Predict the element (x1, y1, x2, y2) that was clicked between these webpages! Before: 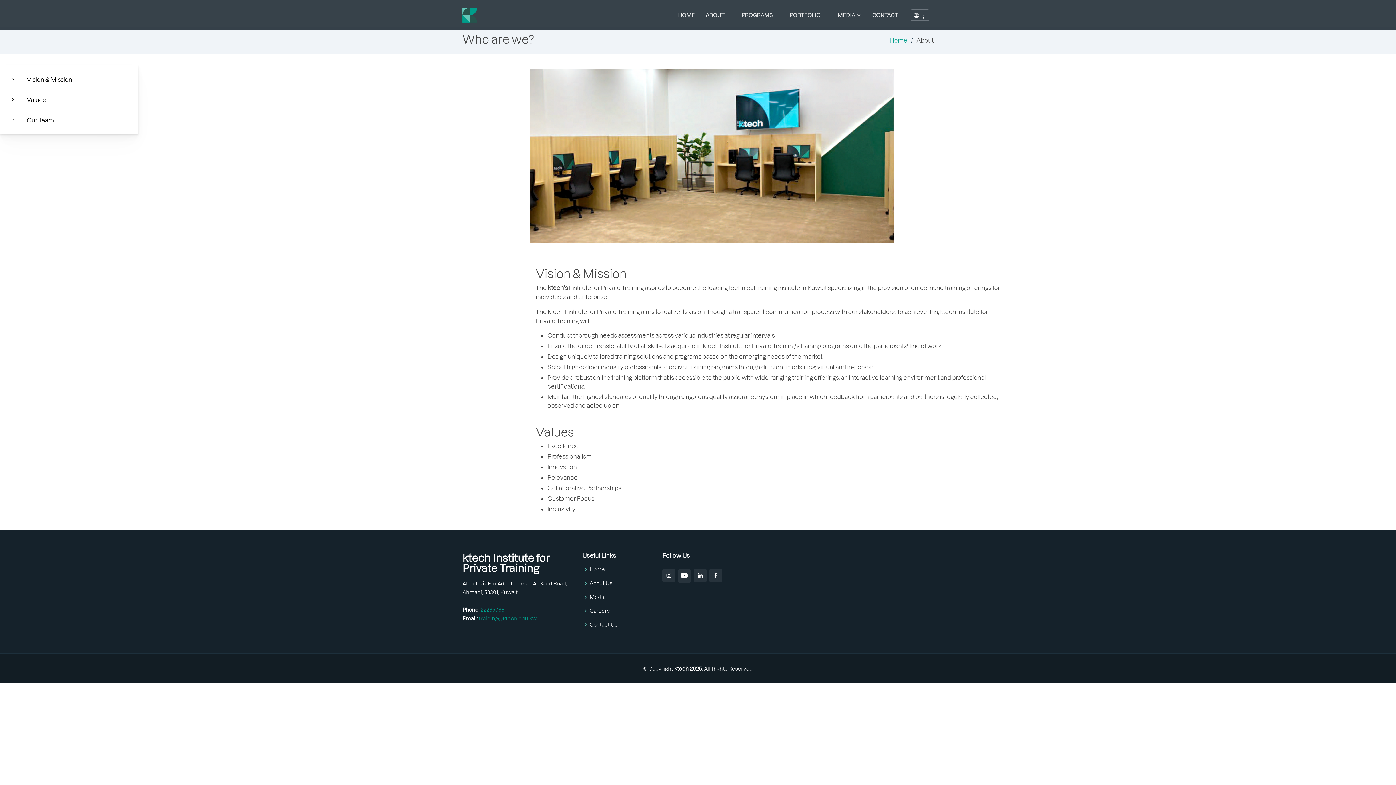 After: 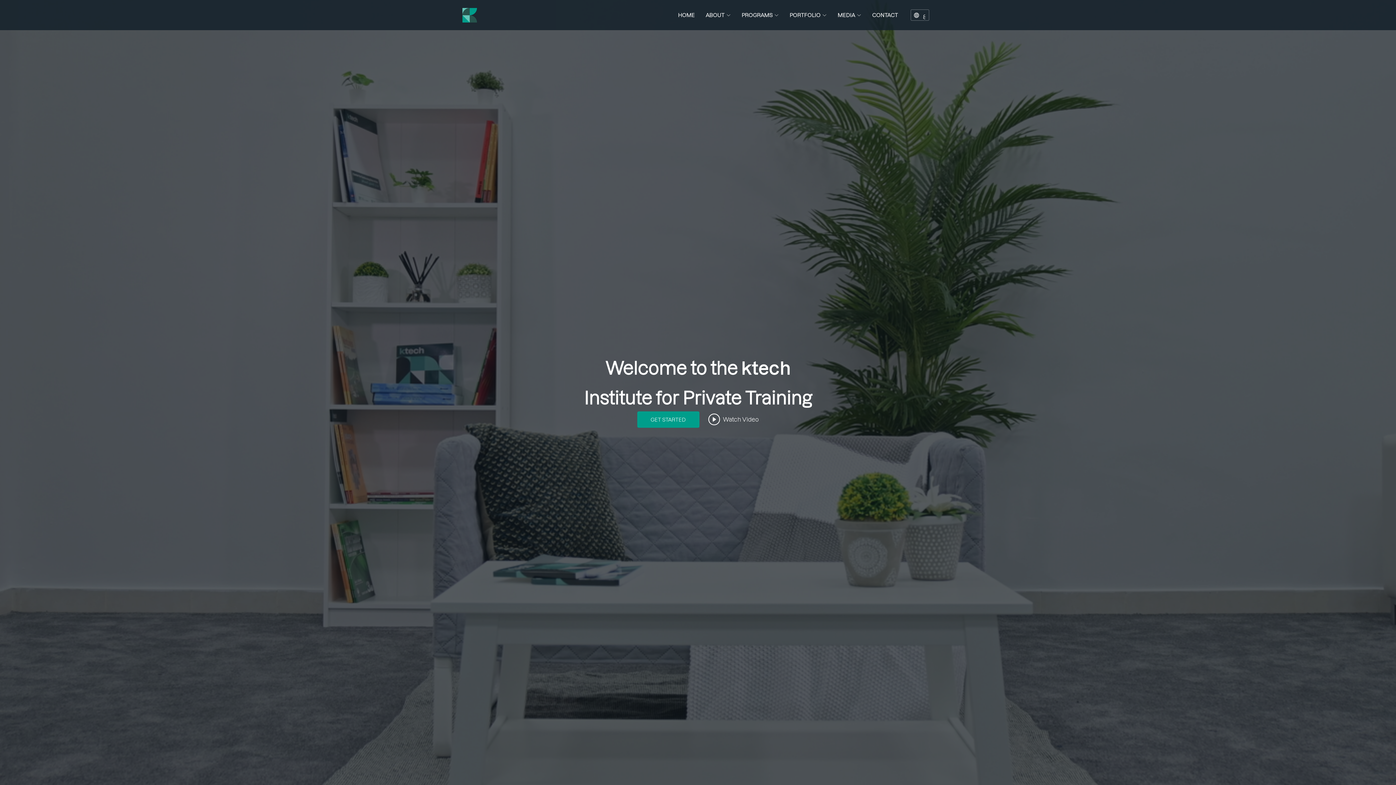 Action: bbox: (462, 7, 485, 22)